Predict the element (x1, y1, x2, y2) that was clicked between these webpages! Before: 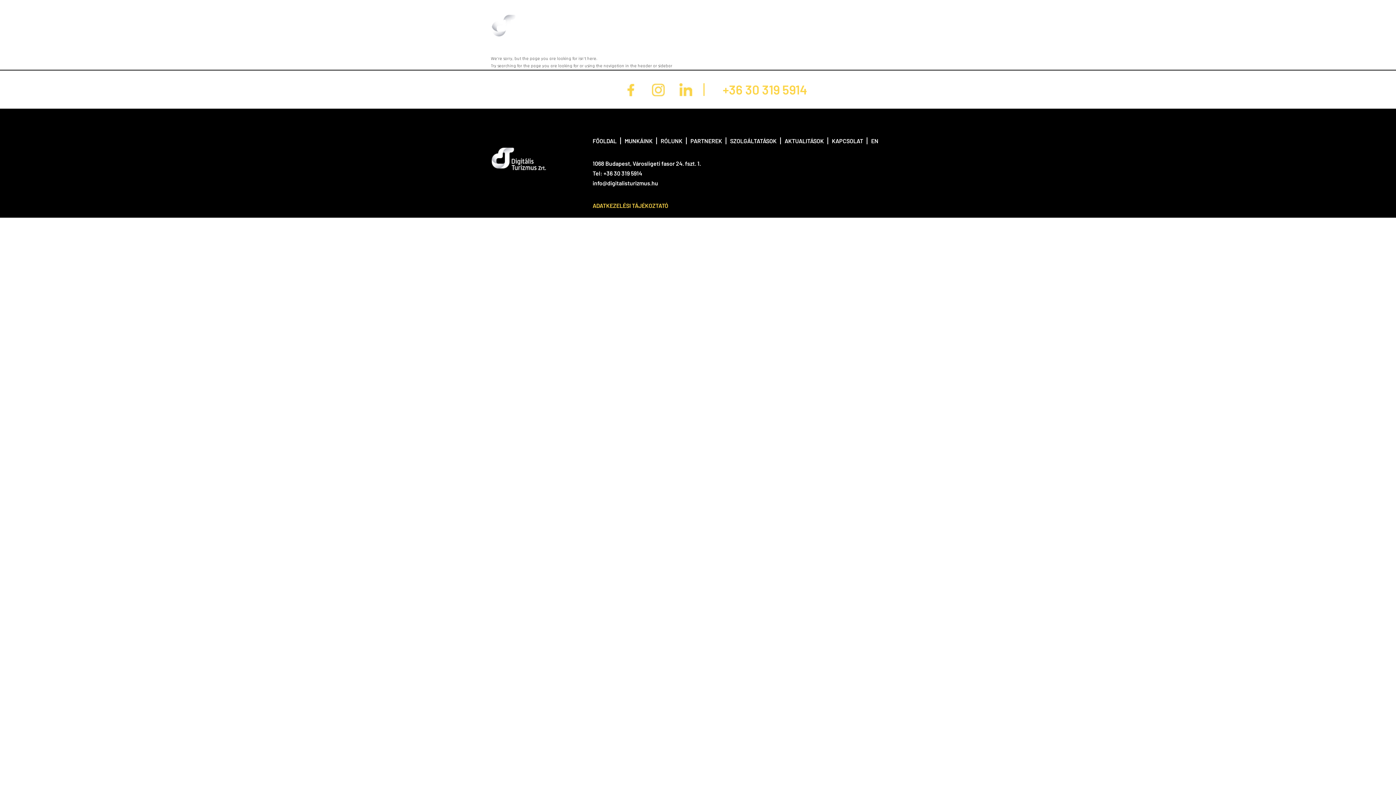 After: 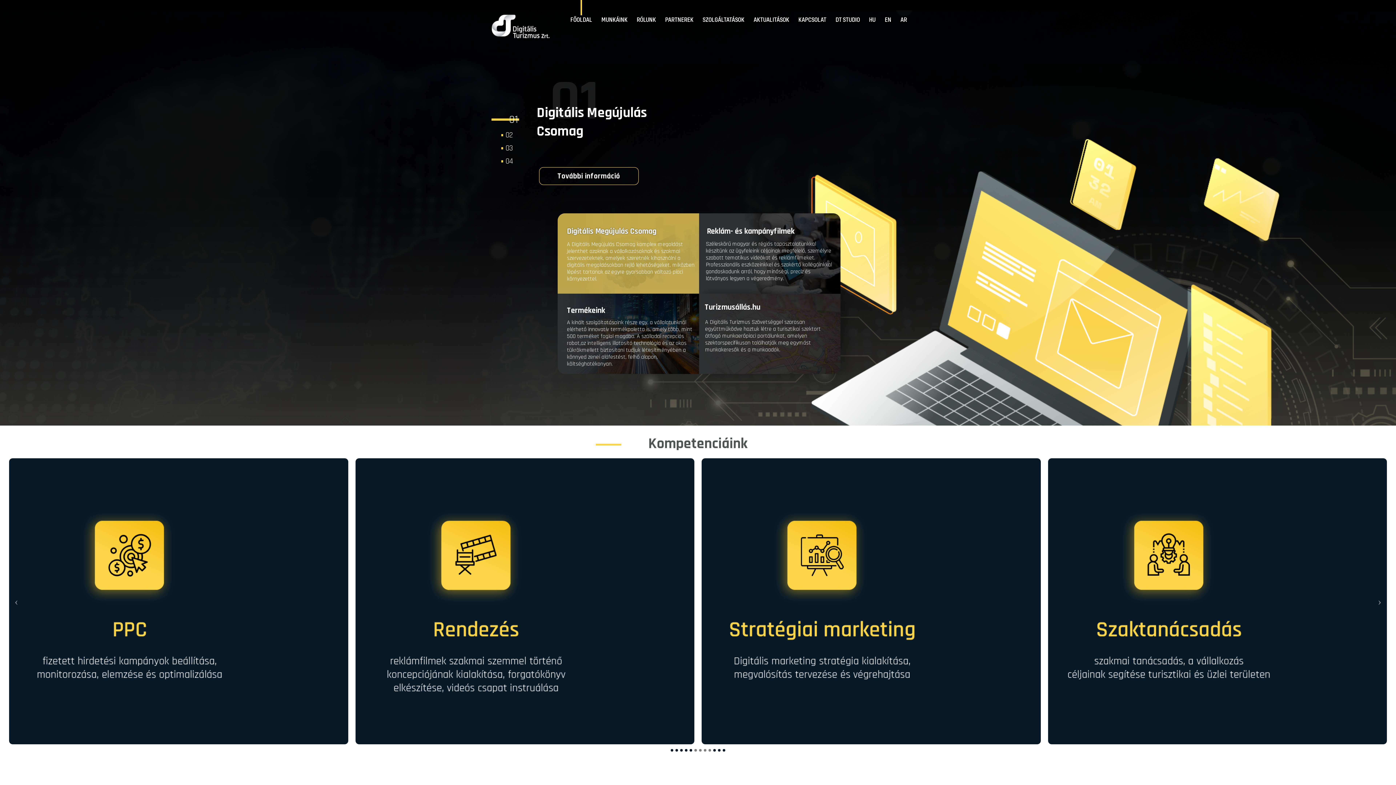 Action: bbox: (491, 13, 550, 42)